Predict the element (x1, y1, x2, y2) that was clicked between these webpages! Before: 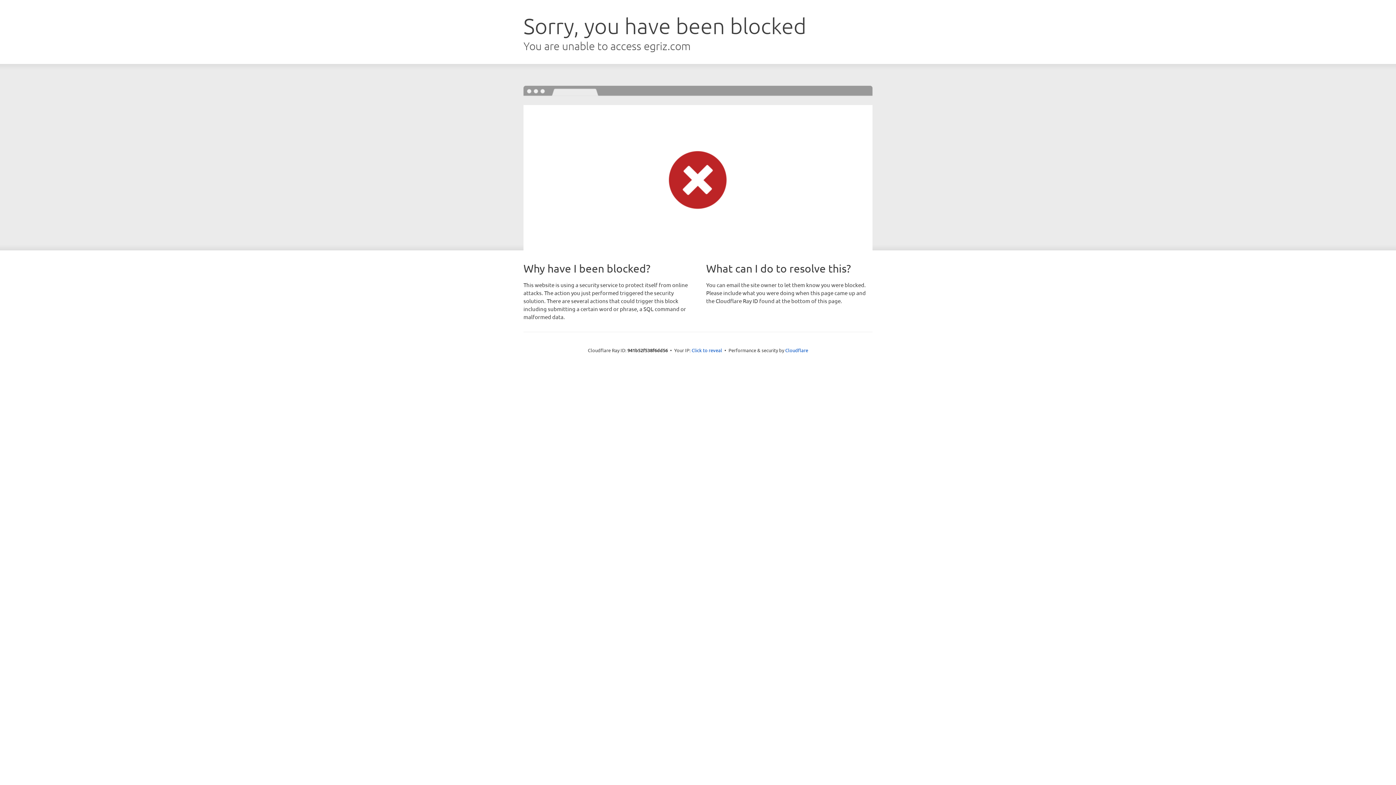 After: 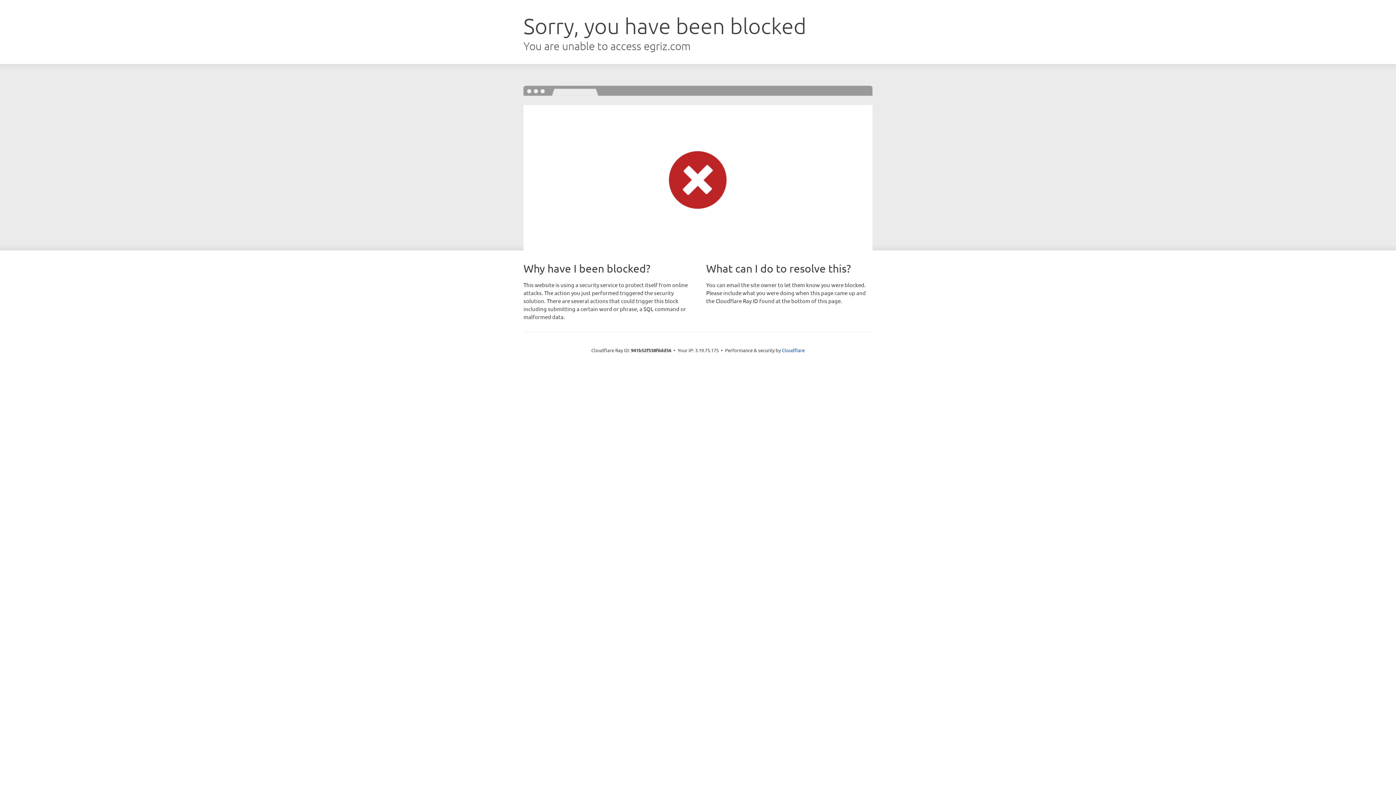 Action: bbox: (691, 346, 722, 353) label: Click to reveal